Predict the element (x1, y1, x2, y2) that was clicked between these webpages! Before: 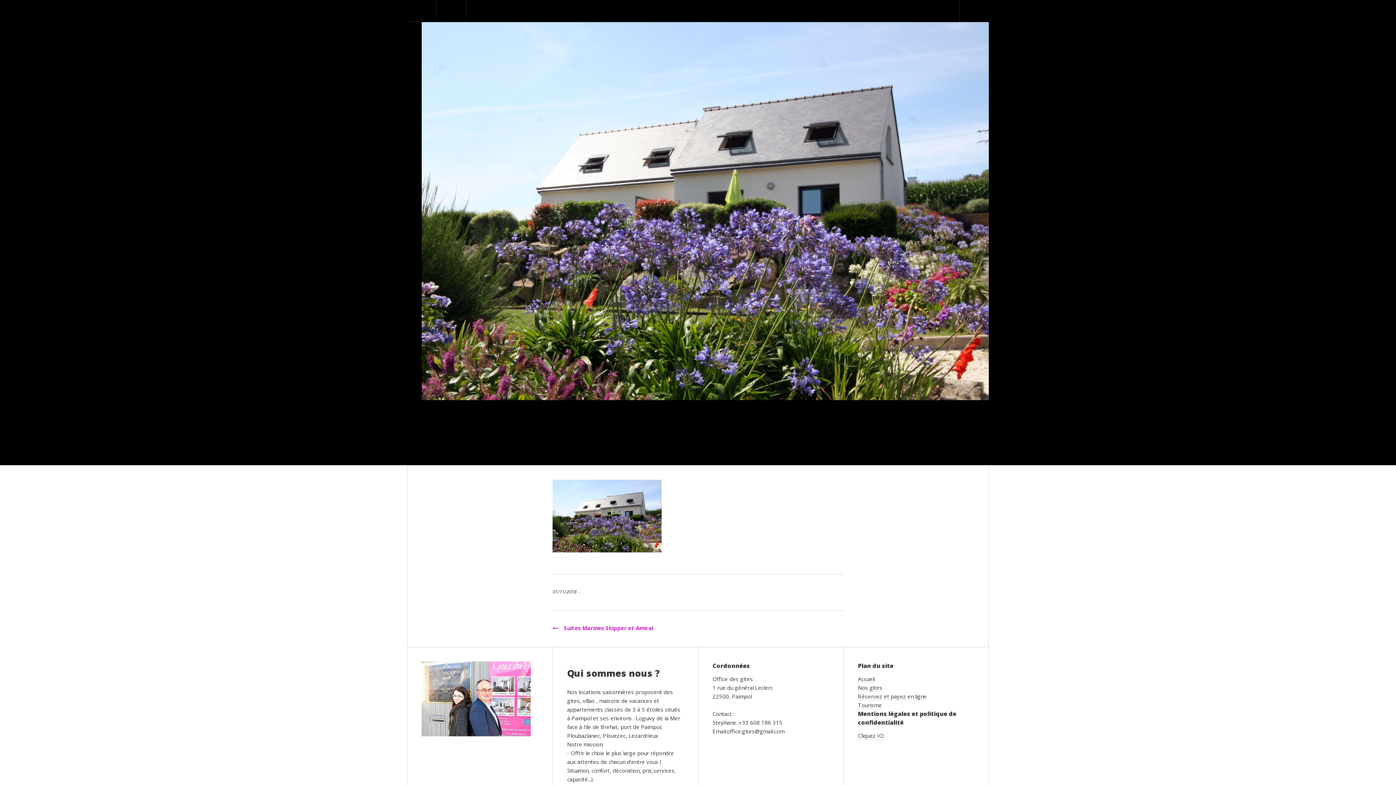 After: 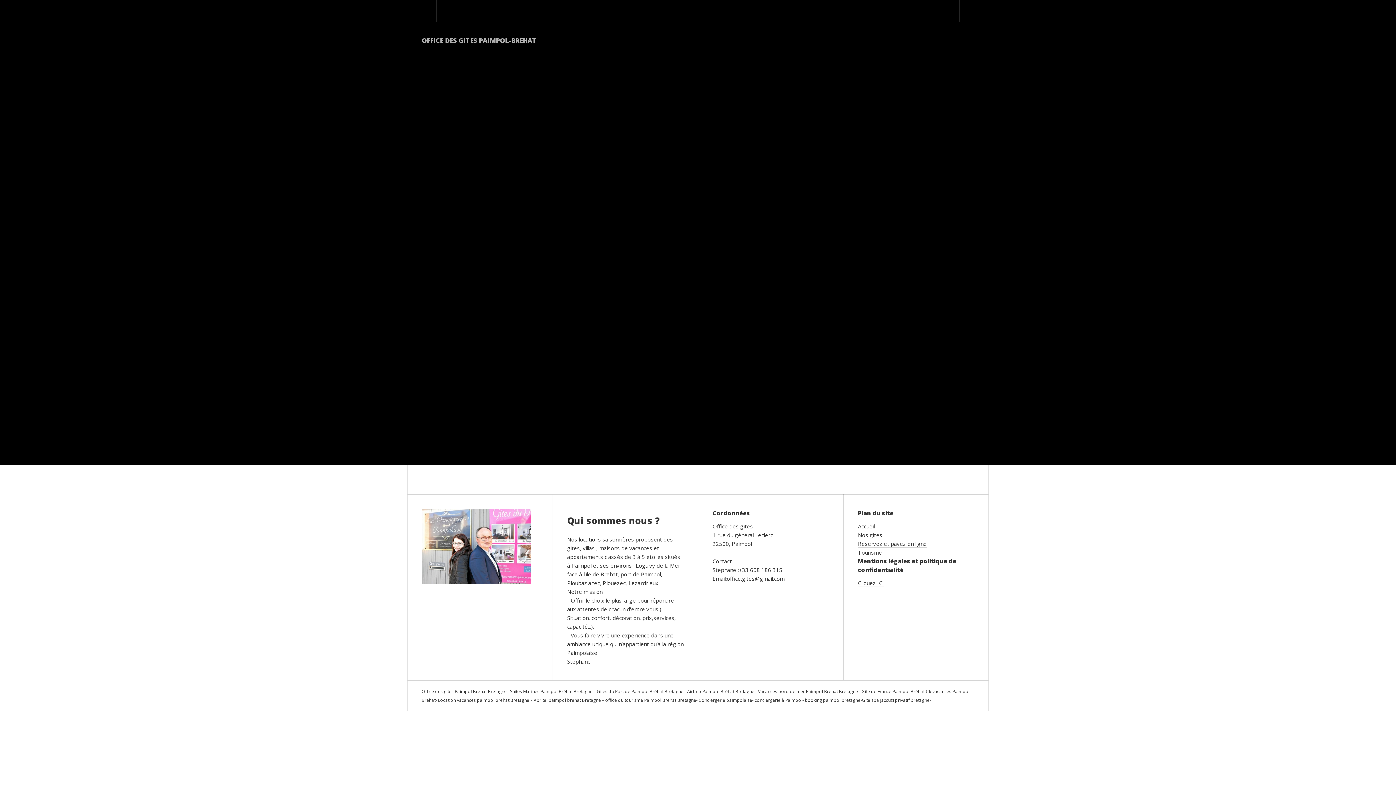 Action: label: Cliquez ICI bbox: (858, 732, 884, 739)